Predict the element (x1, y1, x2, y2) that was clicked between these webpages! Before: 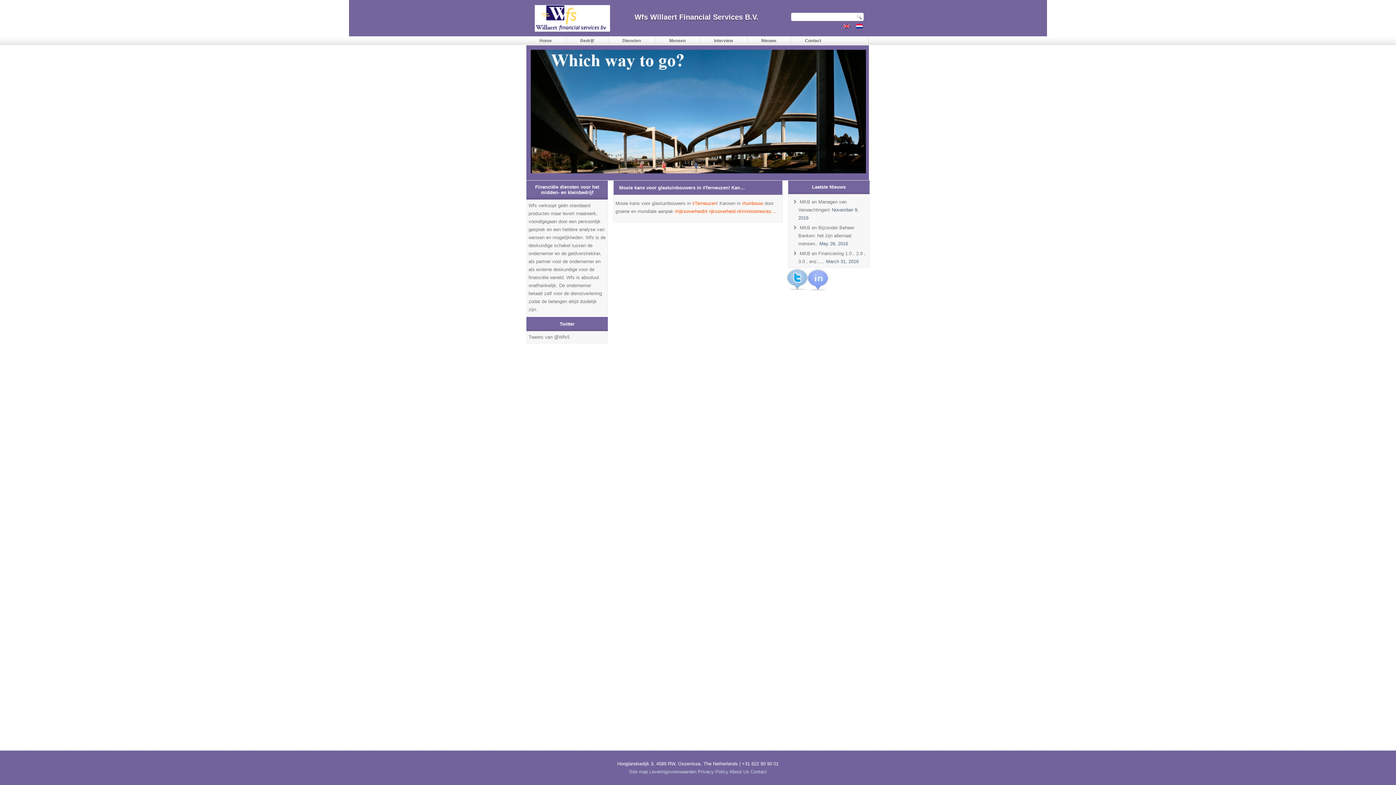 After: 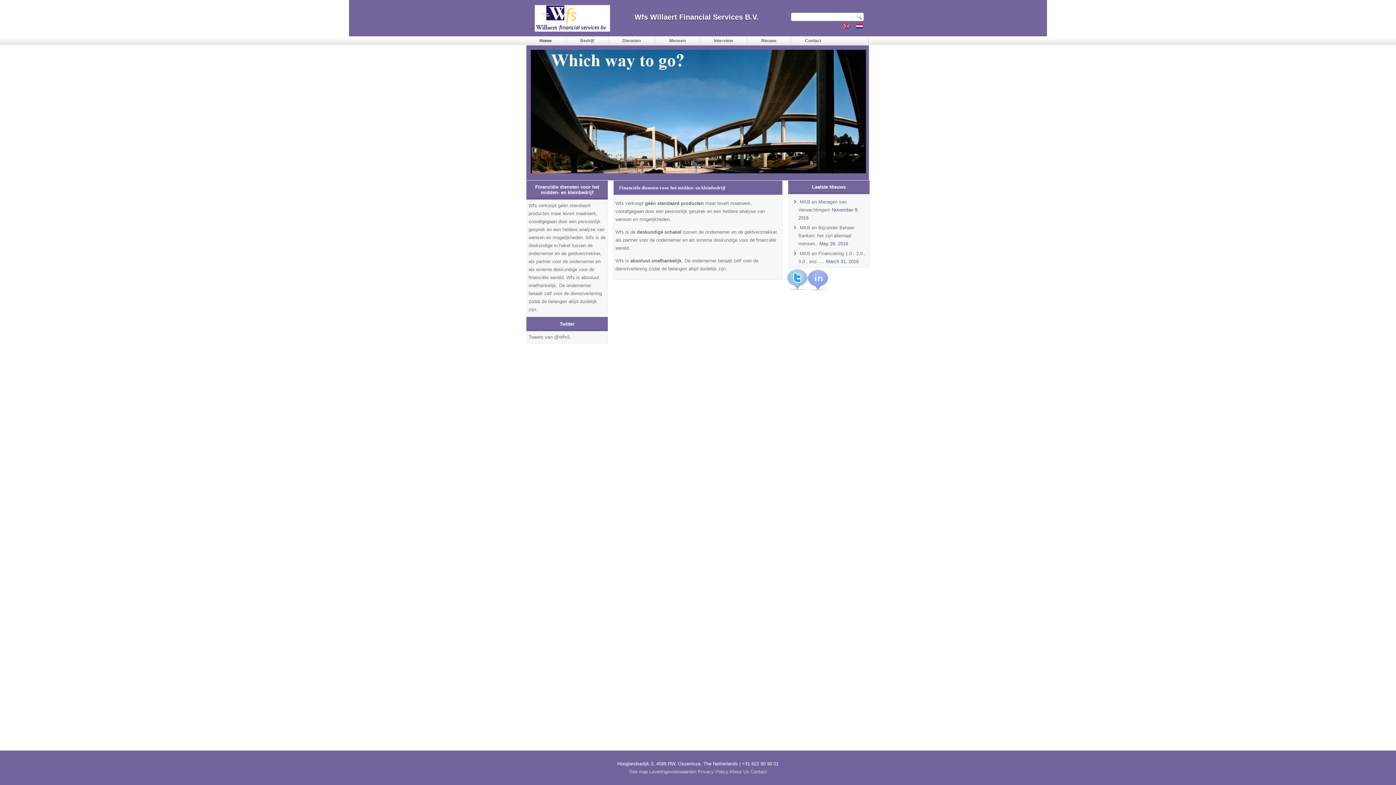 Action: bbox: (634, 13, 758, 21) label: Wfs Willaert Financial Services B.V.